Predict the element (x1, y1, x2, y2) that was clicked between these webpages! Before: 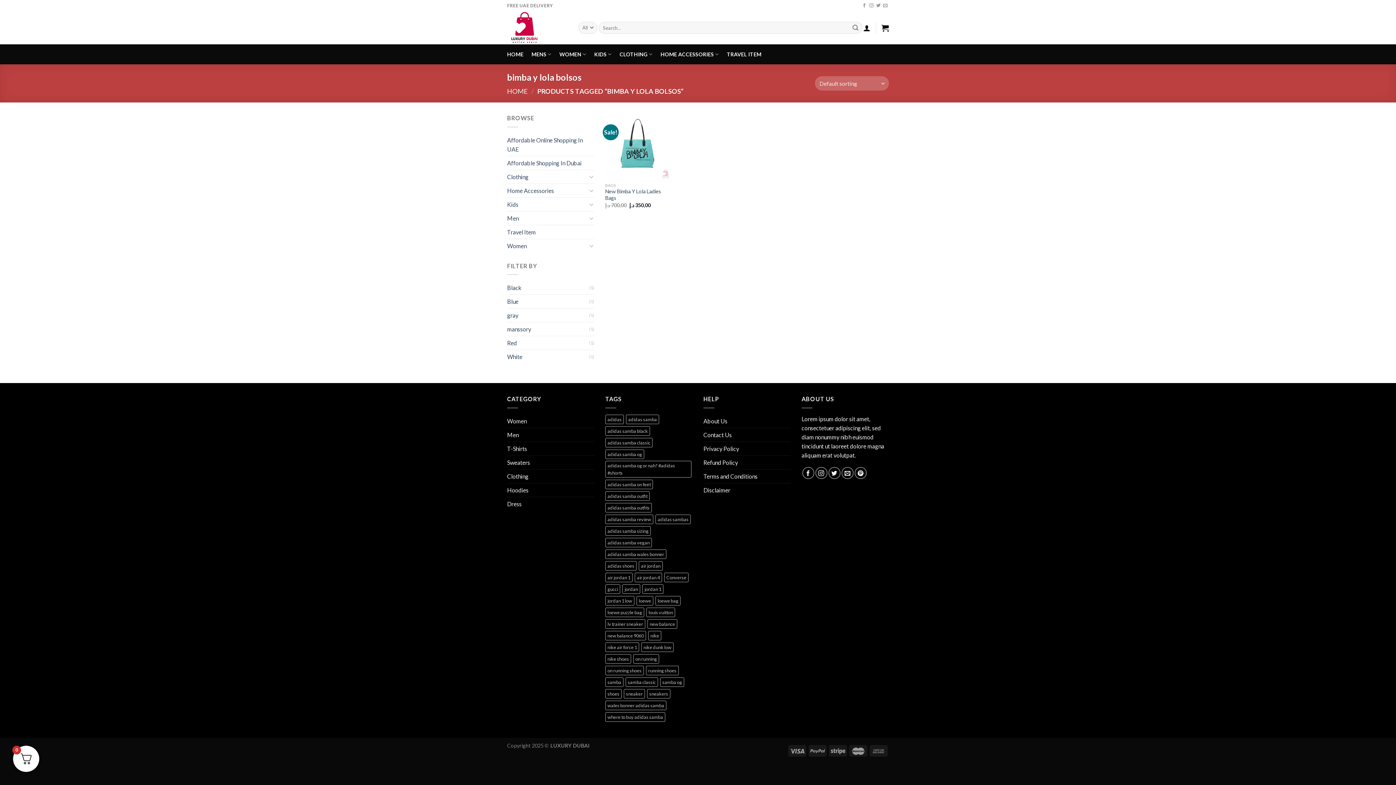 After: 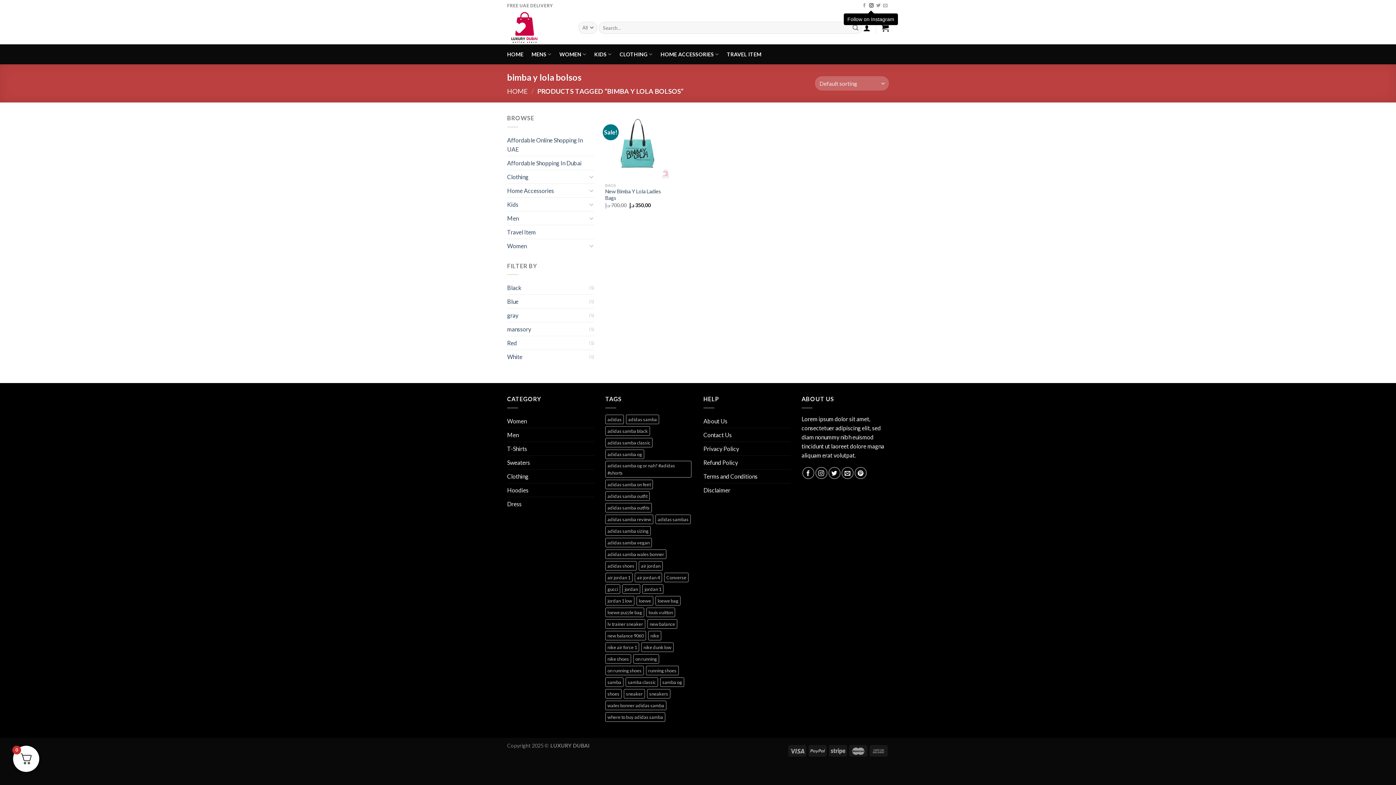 Action: bbox: (869, 3, 873, 8) label: Follow on Instagram